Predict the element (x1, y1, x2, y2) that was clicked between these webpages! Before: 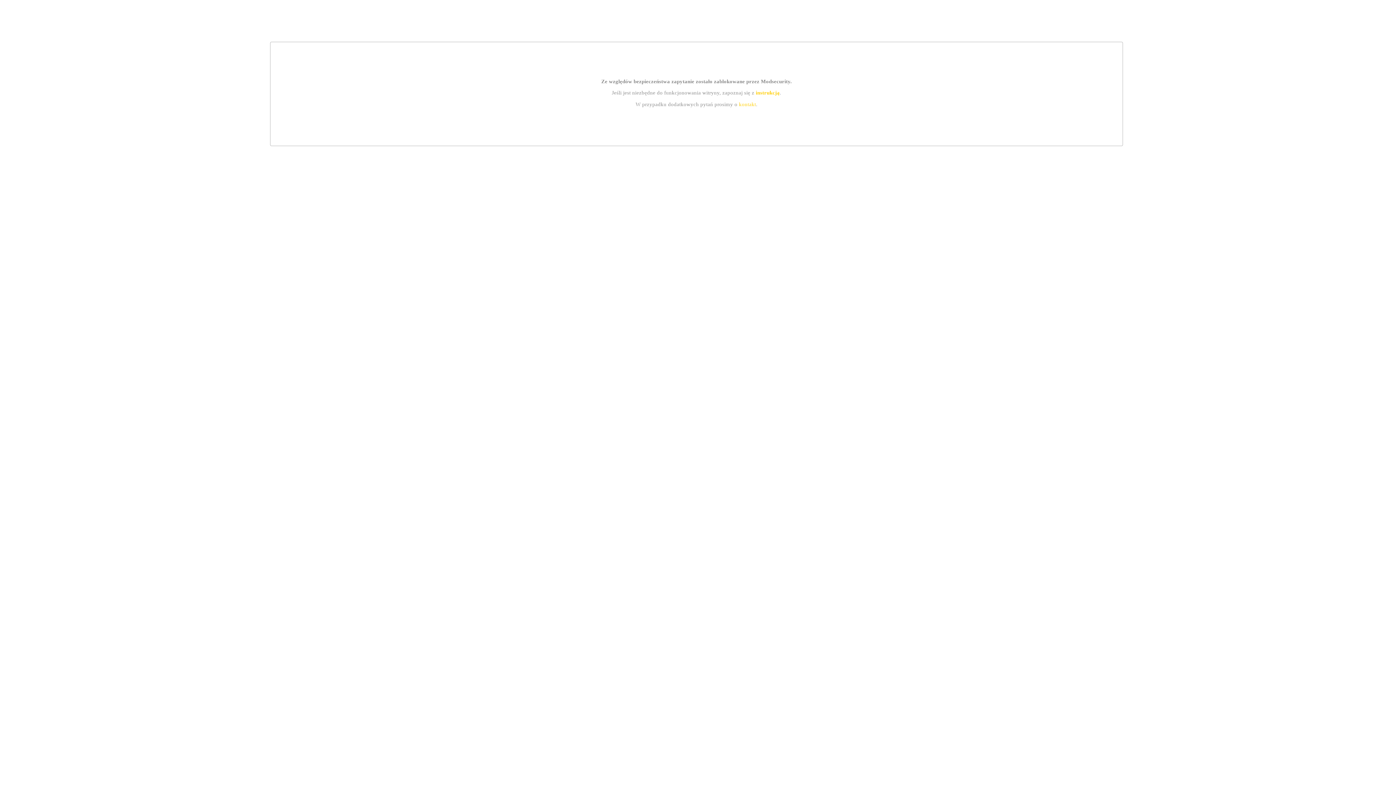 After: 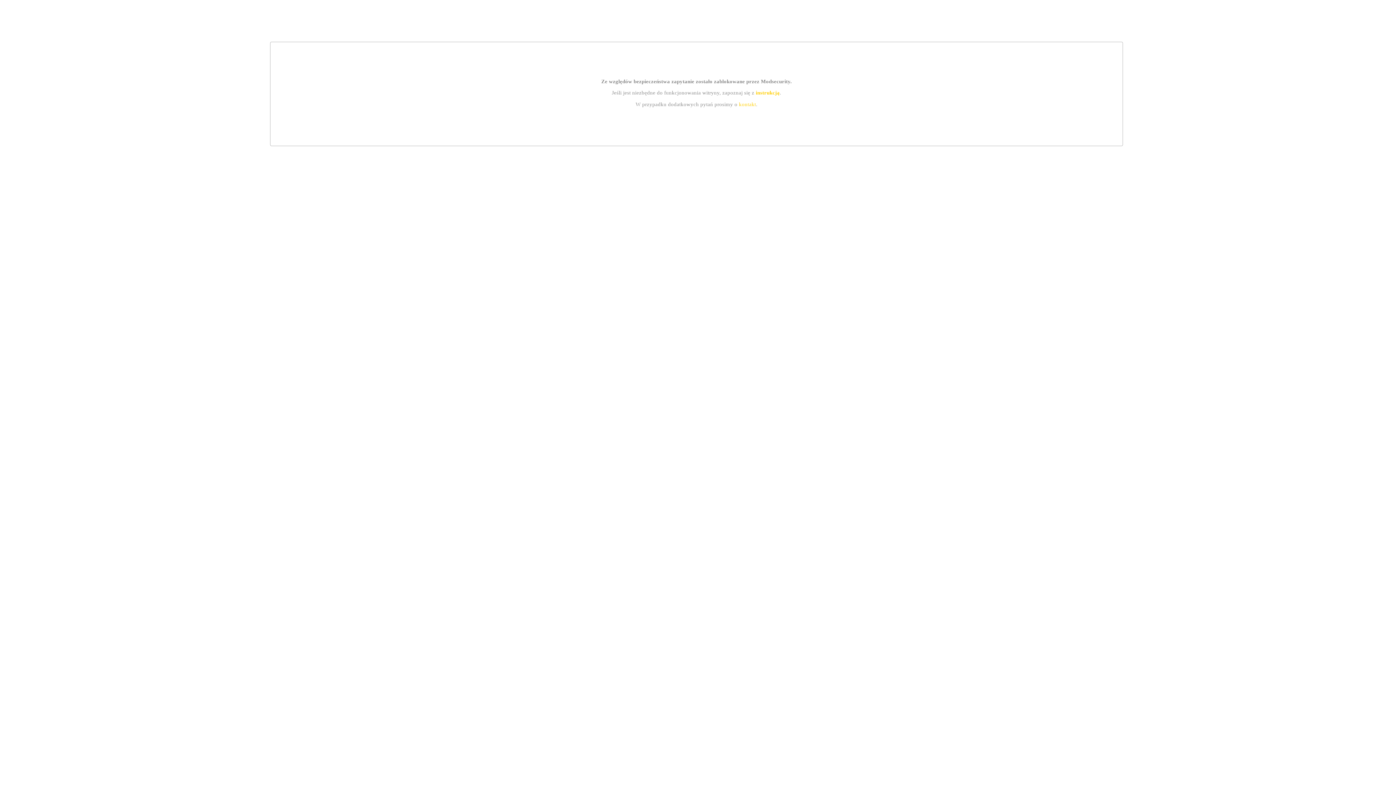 Action: label: instrukcją bbox: (755, 89, 779, 95)